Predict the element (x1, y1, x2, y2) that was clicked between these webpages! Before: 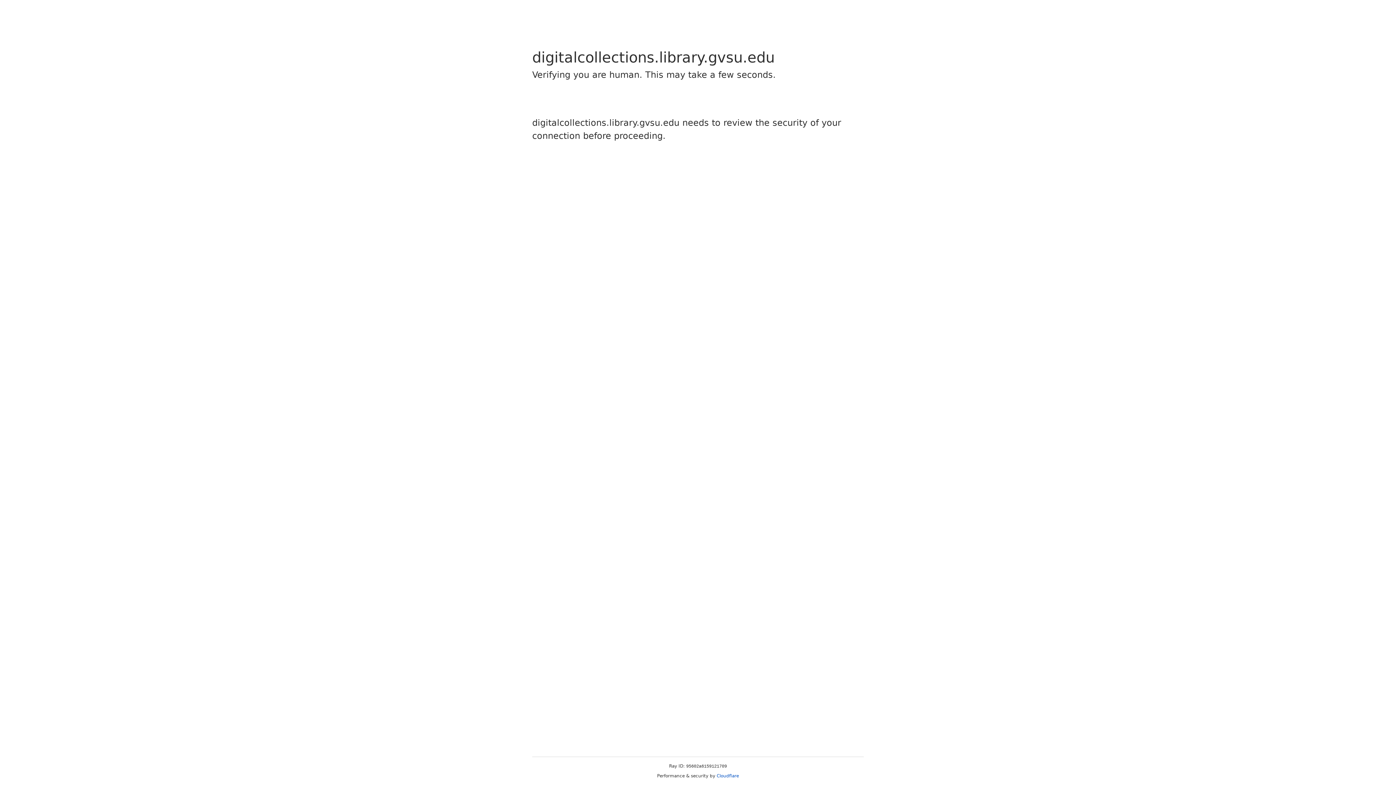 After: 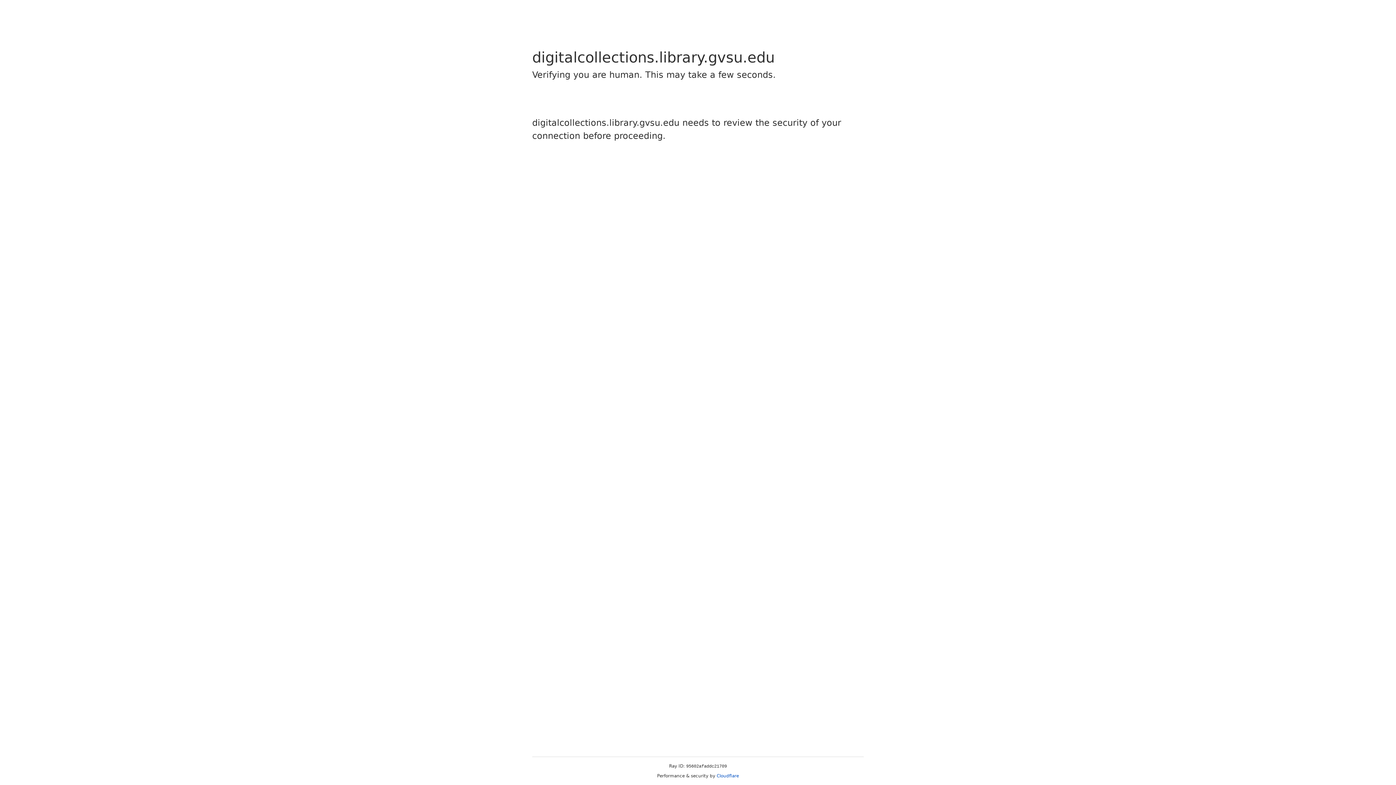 Action: bbox: (716, 773, 739, 778) label: Cloudflare